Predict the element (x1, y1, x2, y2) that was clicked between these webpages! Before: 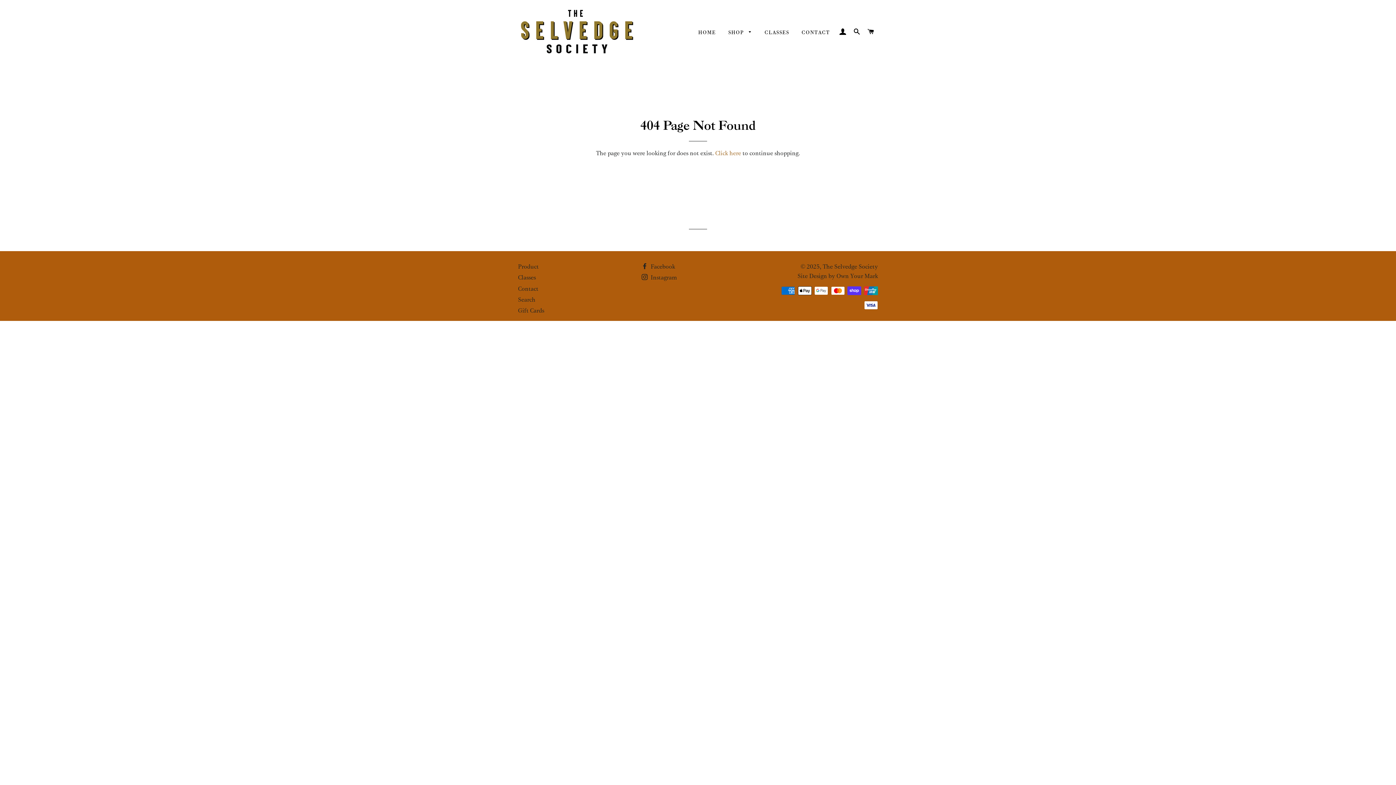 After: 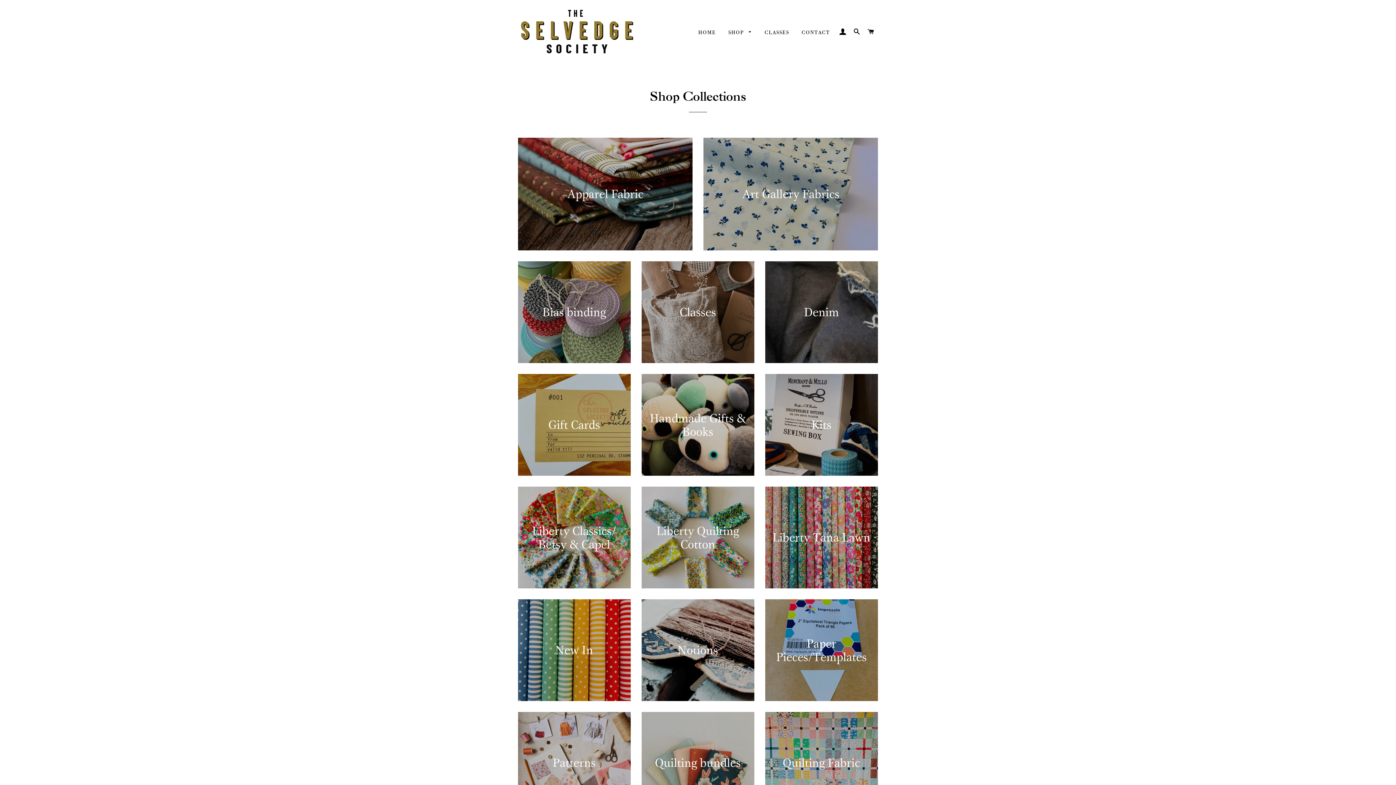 Action: bbox: (722, 23, 757, 41) label: SHOP 